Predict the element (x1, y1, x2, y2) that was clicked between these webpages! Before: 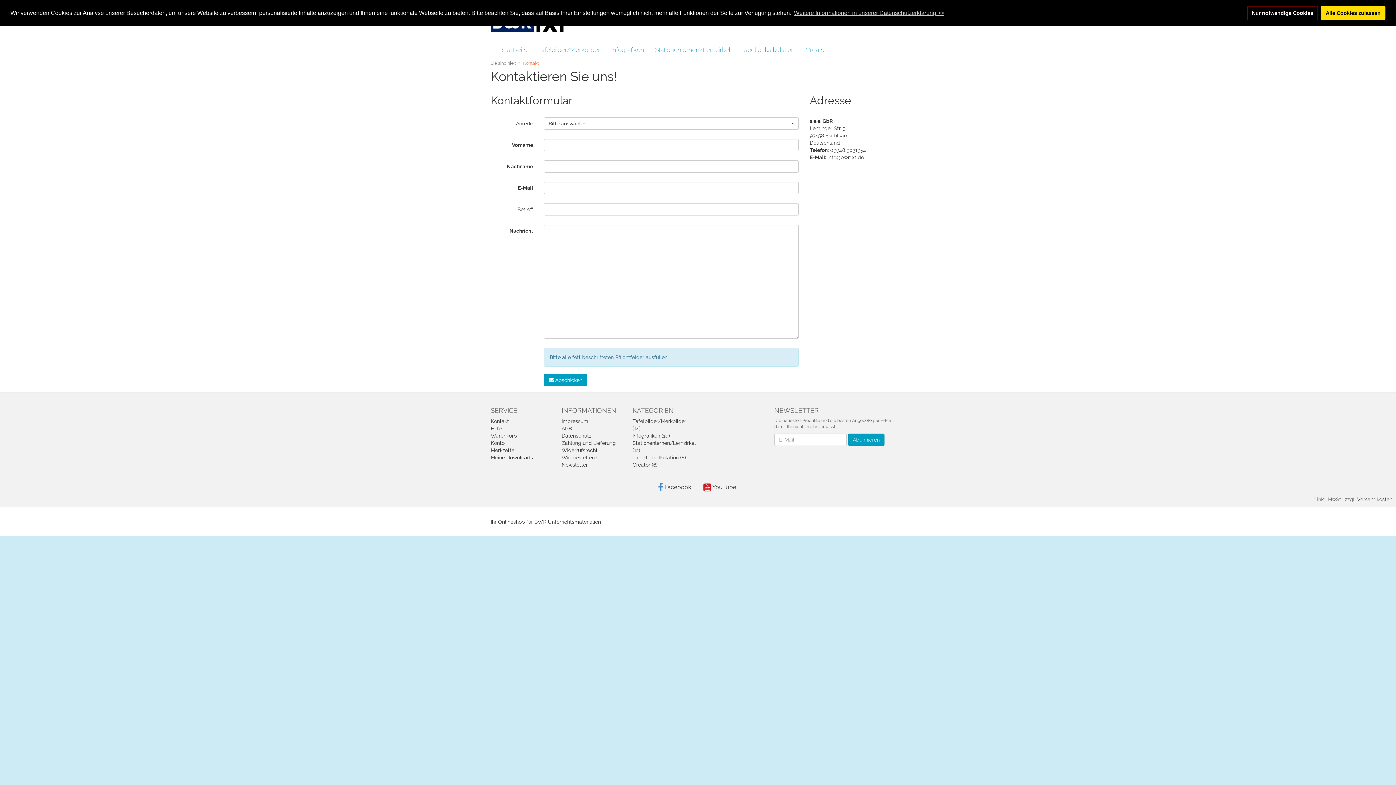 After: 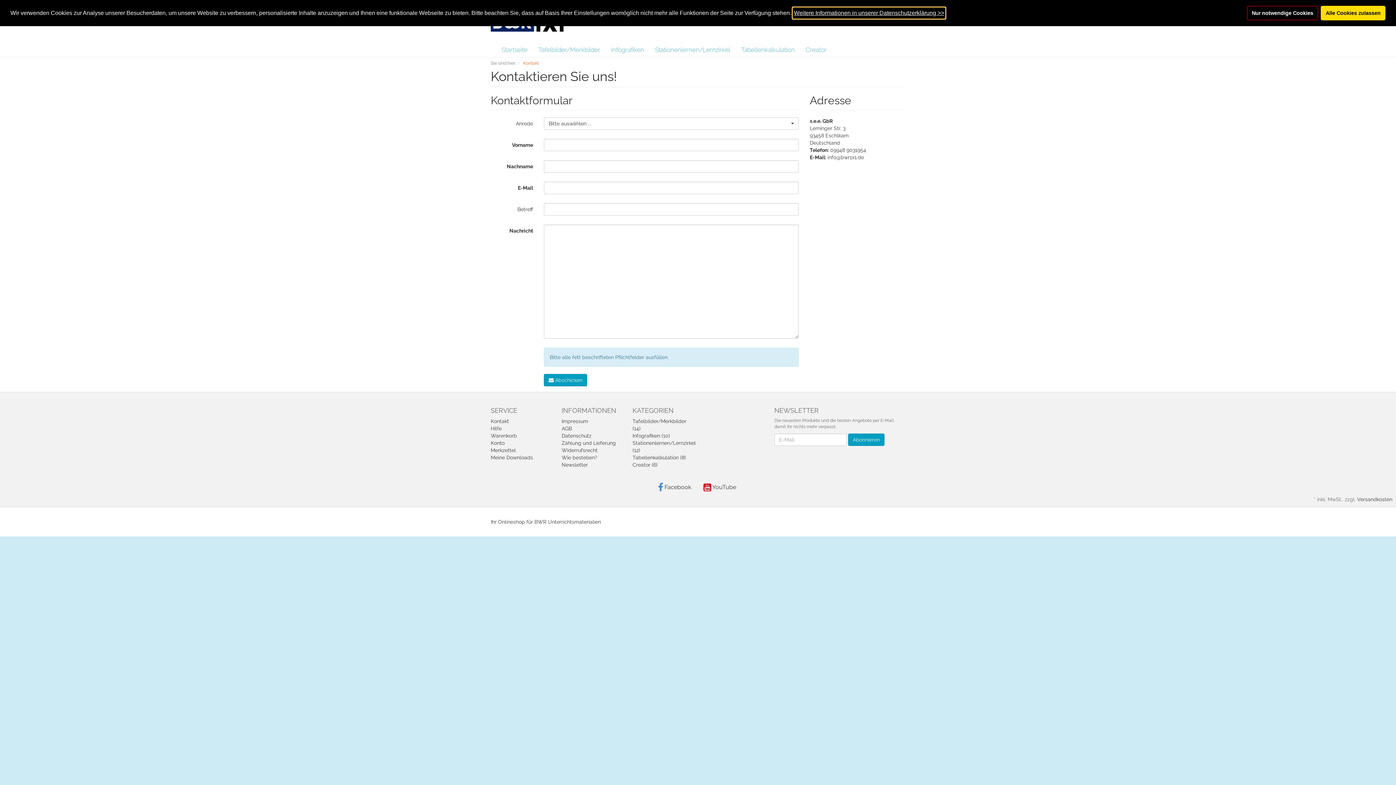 Action: label: learn more about cookies bbox: (793, 7, 945, 18)